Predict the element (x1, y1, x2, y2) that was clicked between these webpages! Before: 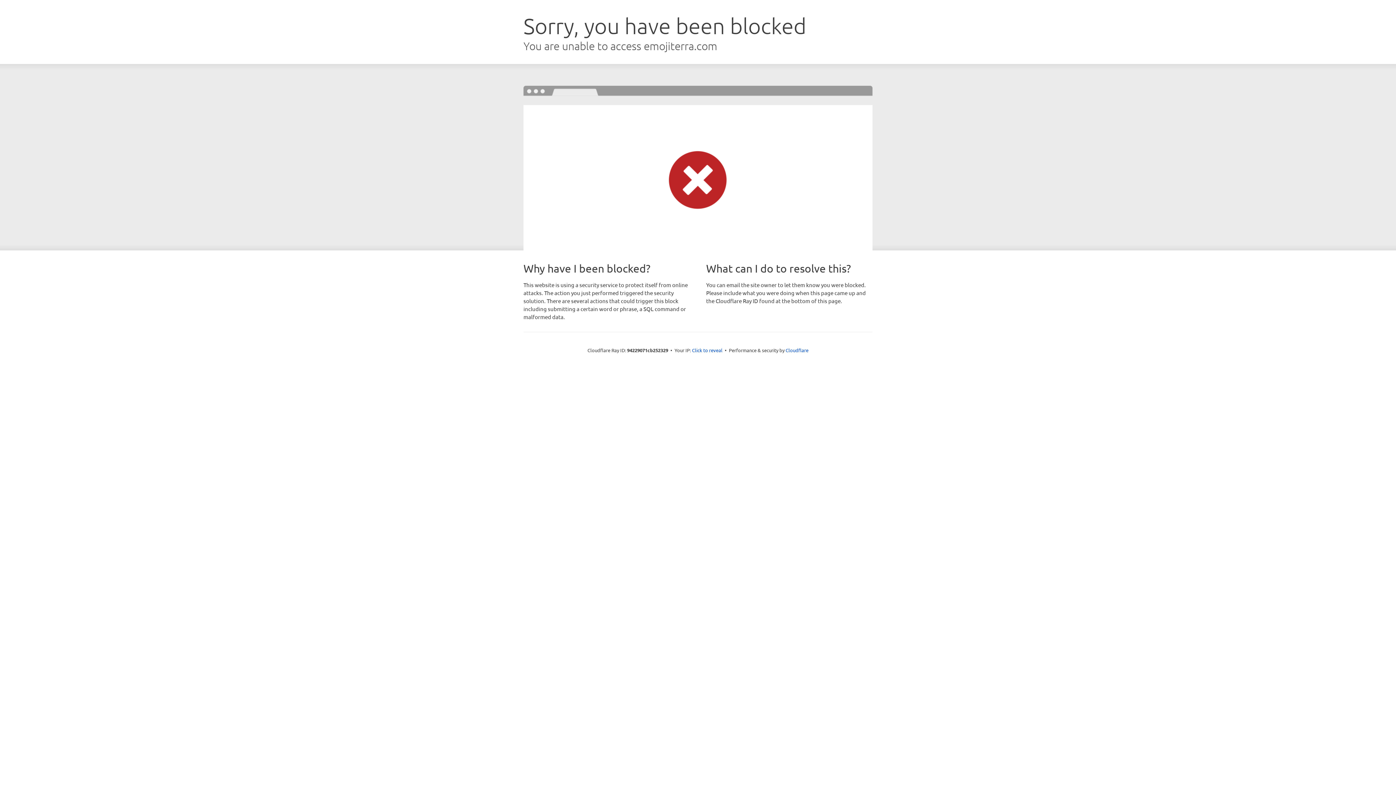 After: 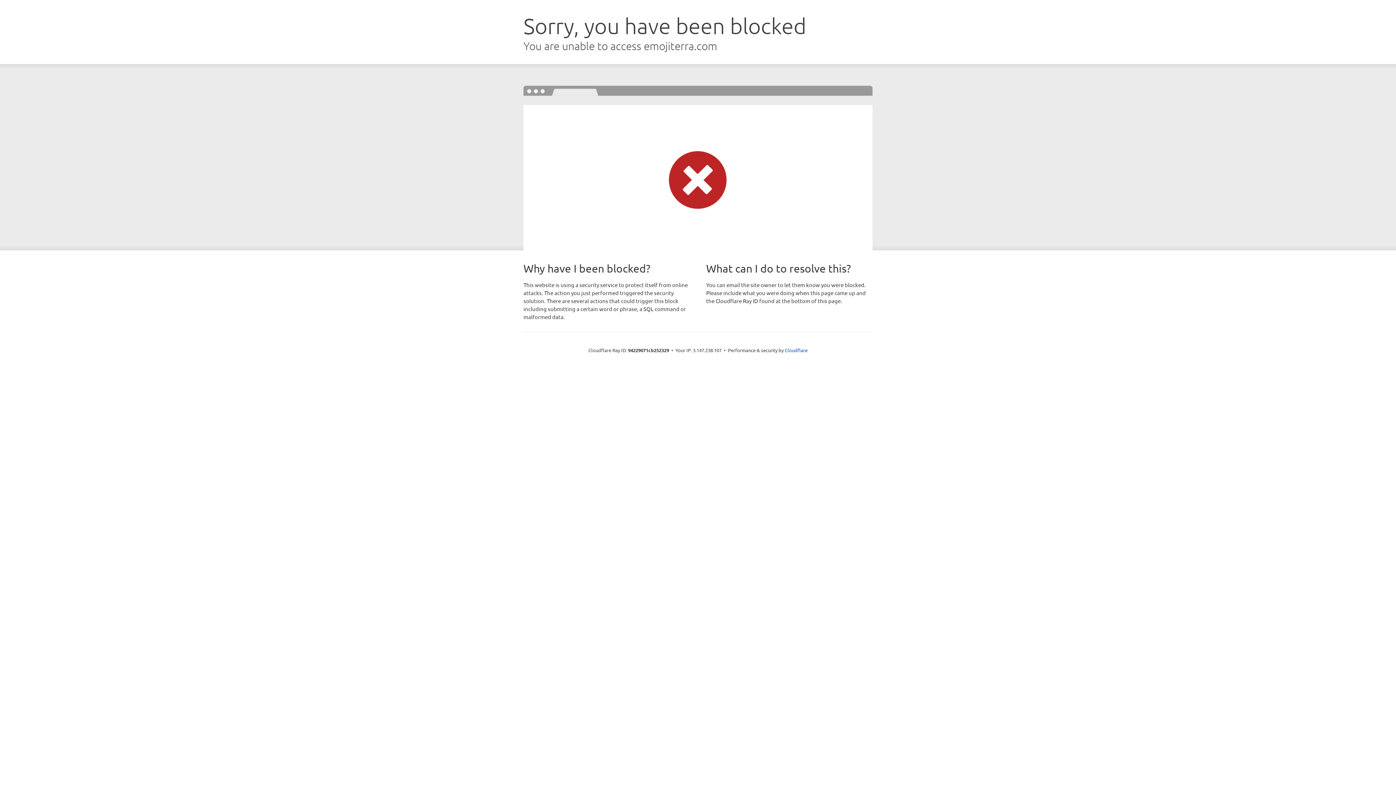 Action: bbox: (692, 346, 722, 353) label: Click to reveal